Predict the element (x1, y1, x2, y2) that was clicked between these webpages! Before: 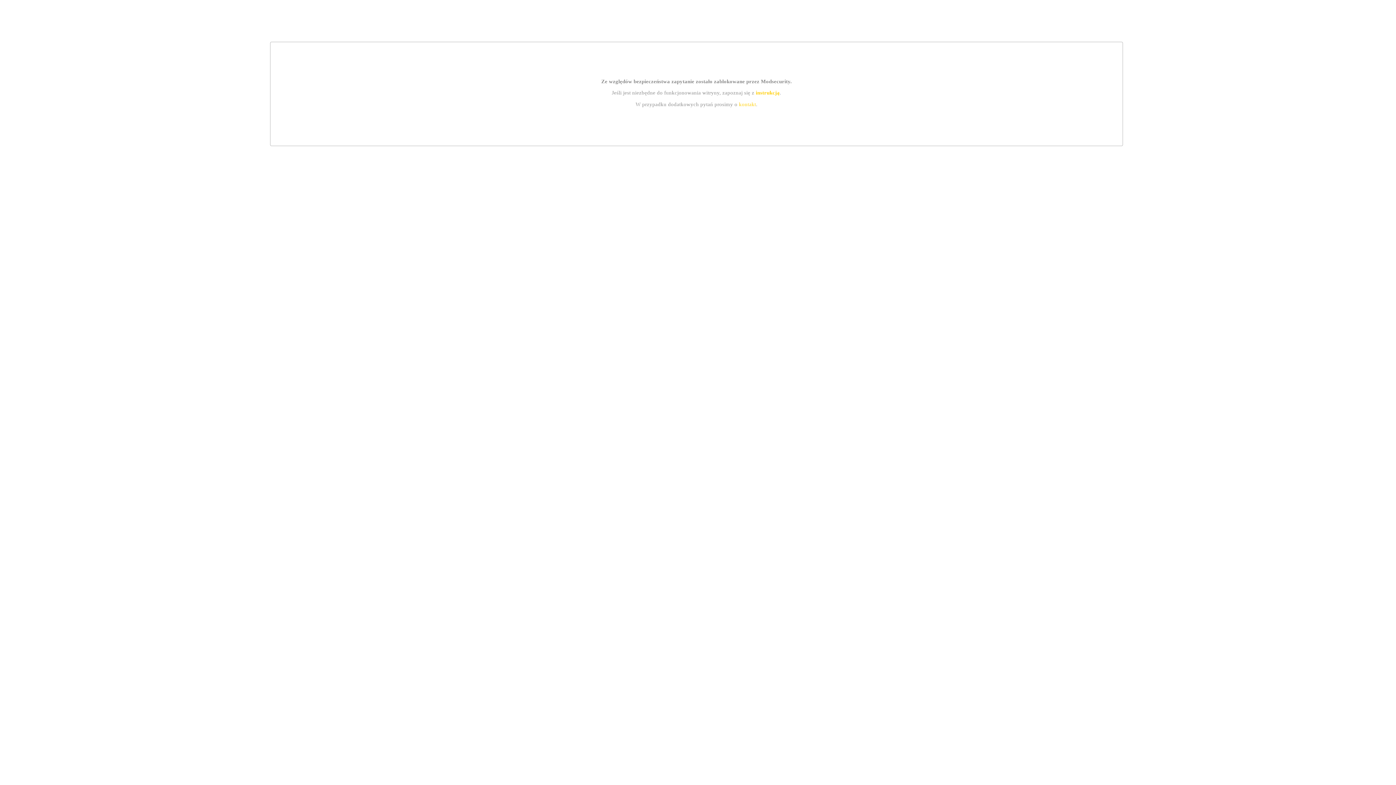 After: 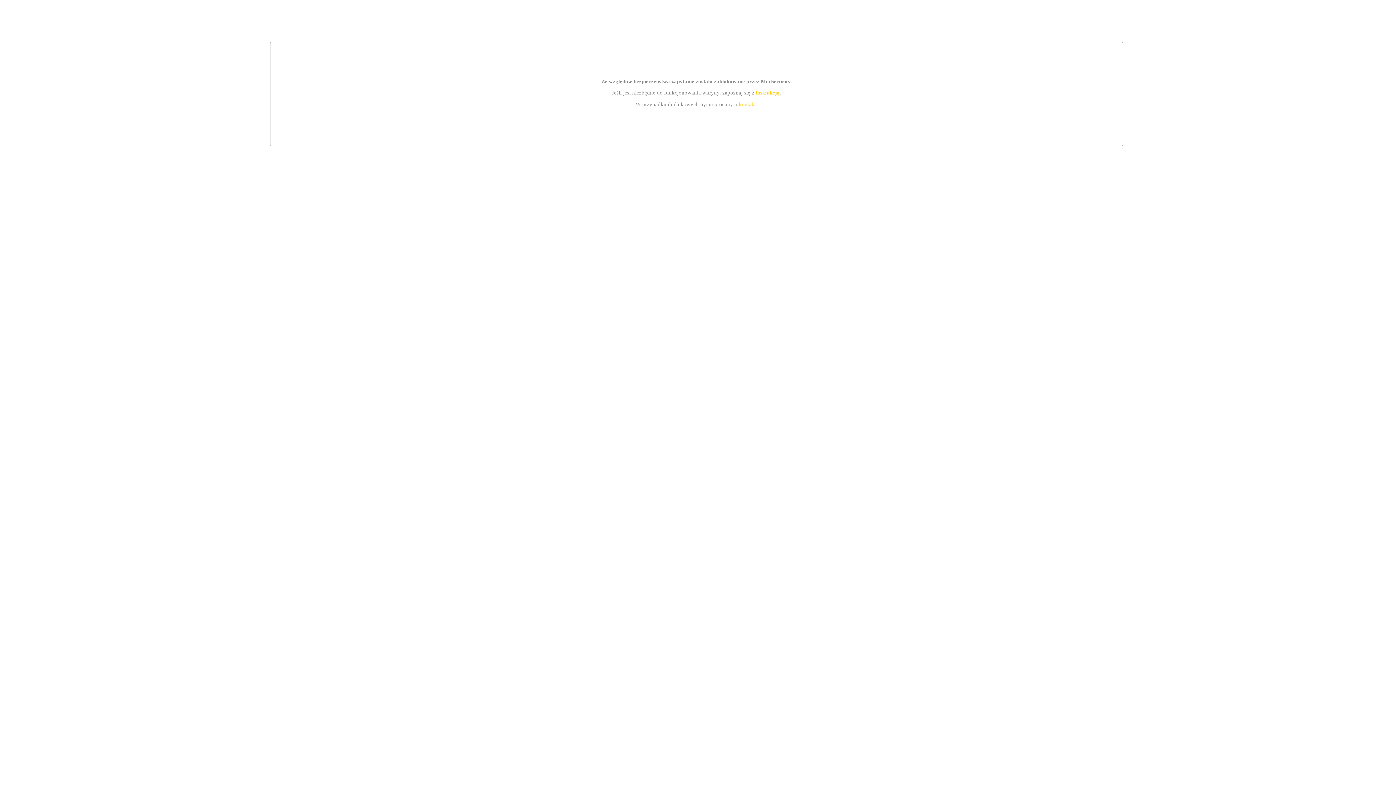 Action: bbox: (755, 89, 779, 95) label: instrukcją